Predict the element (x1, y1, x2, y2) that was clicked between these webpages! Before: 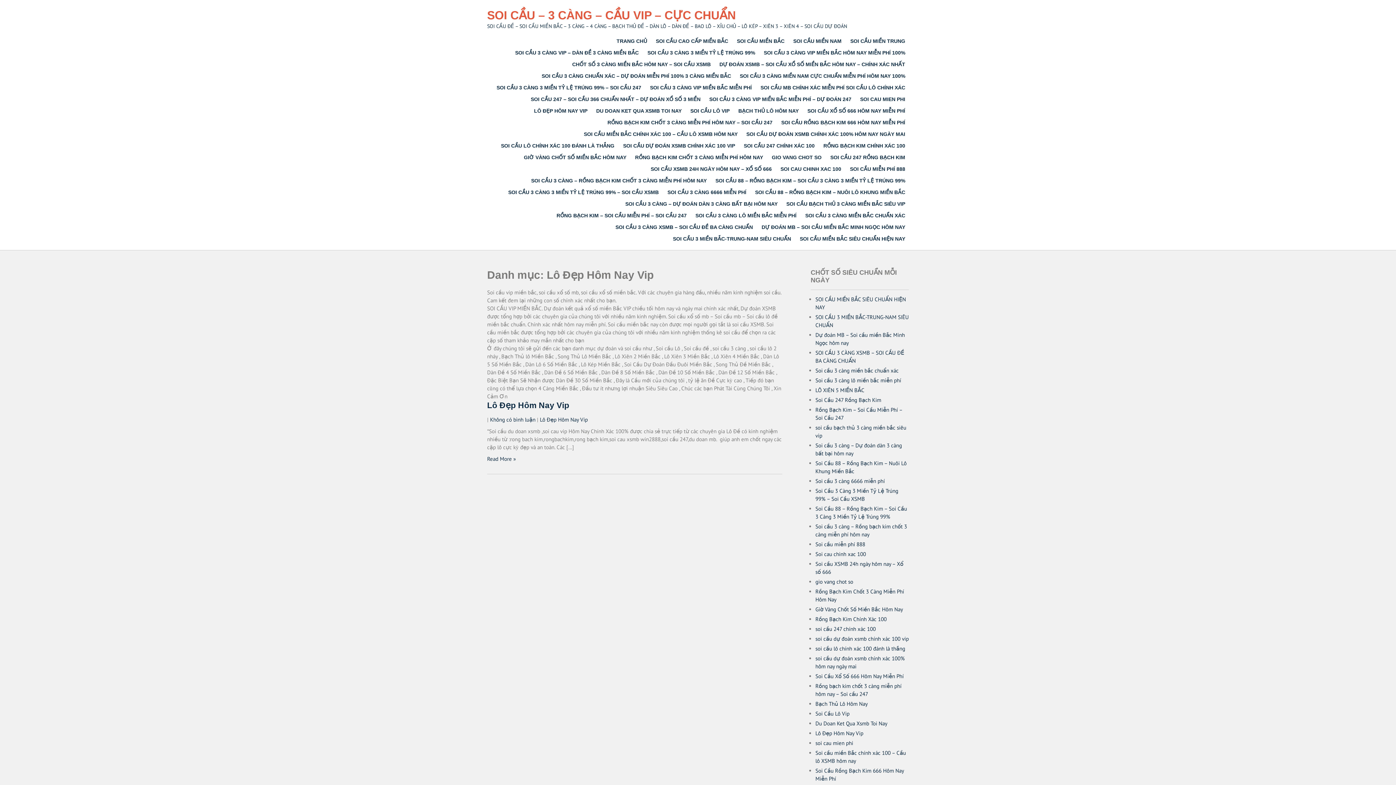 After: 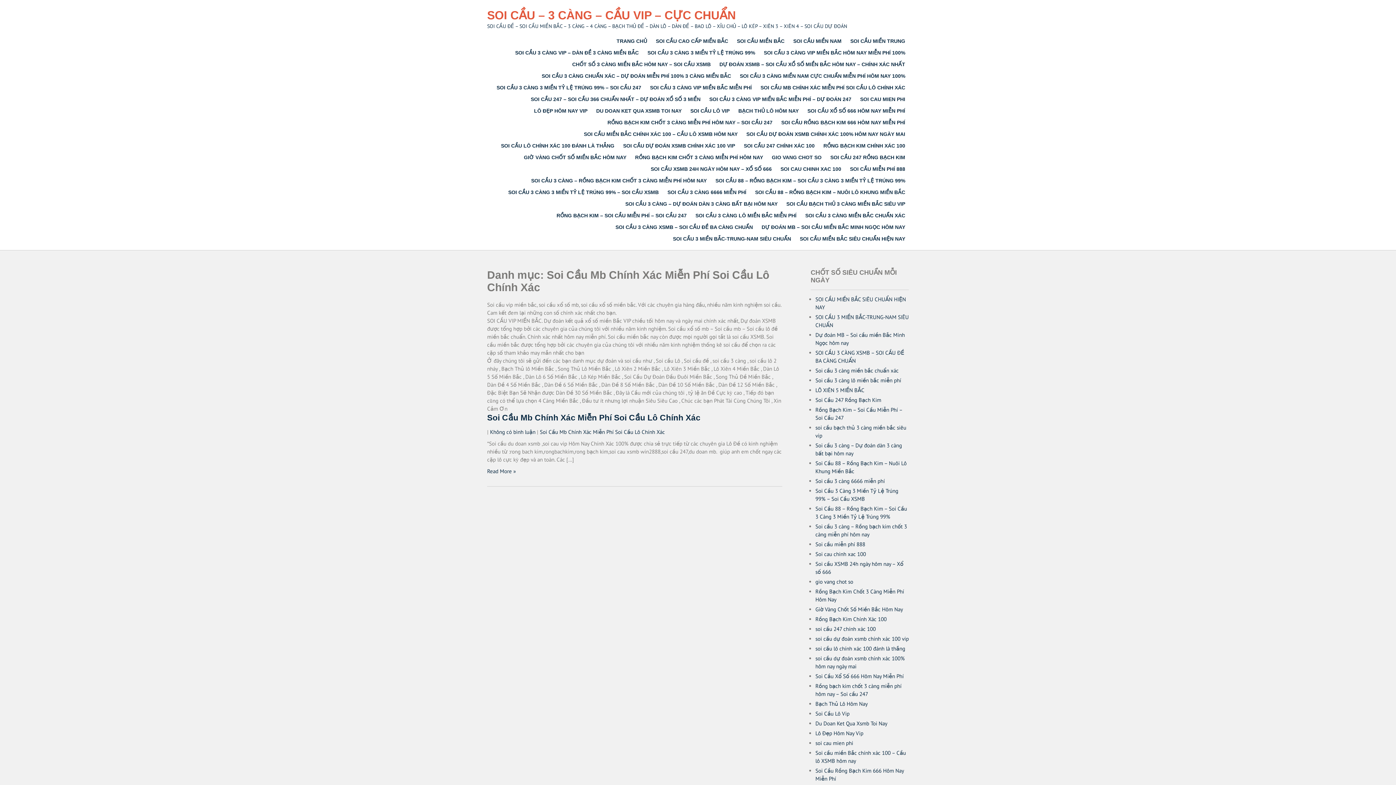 Action: label: SOI CẦU MB CHÍNH XÁC MIỄN PHÍ SOI CẦU LÔ CHÍNH XÁC bbox: (757, 81, 909, 93)